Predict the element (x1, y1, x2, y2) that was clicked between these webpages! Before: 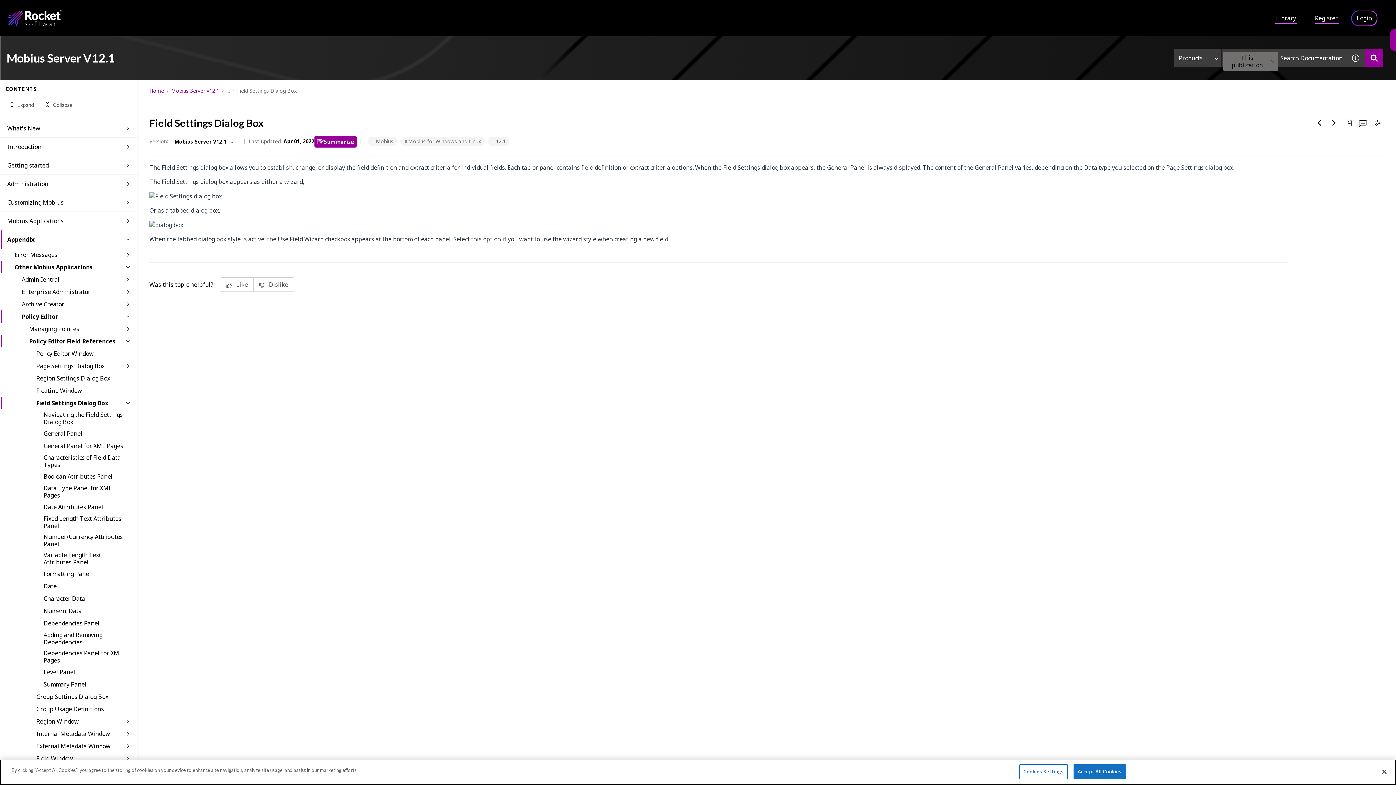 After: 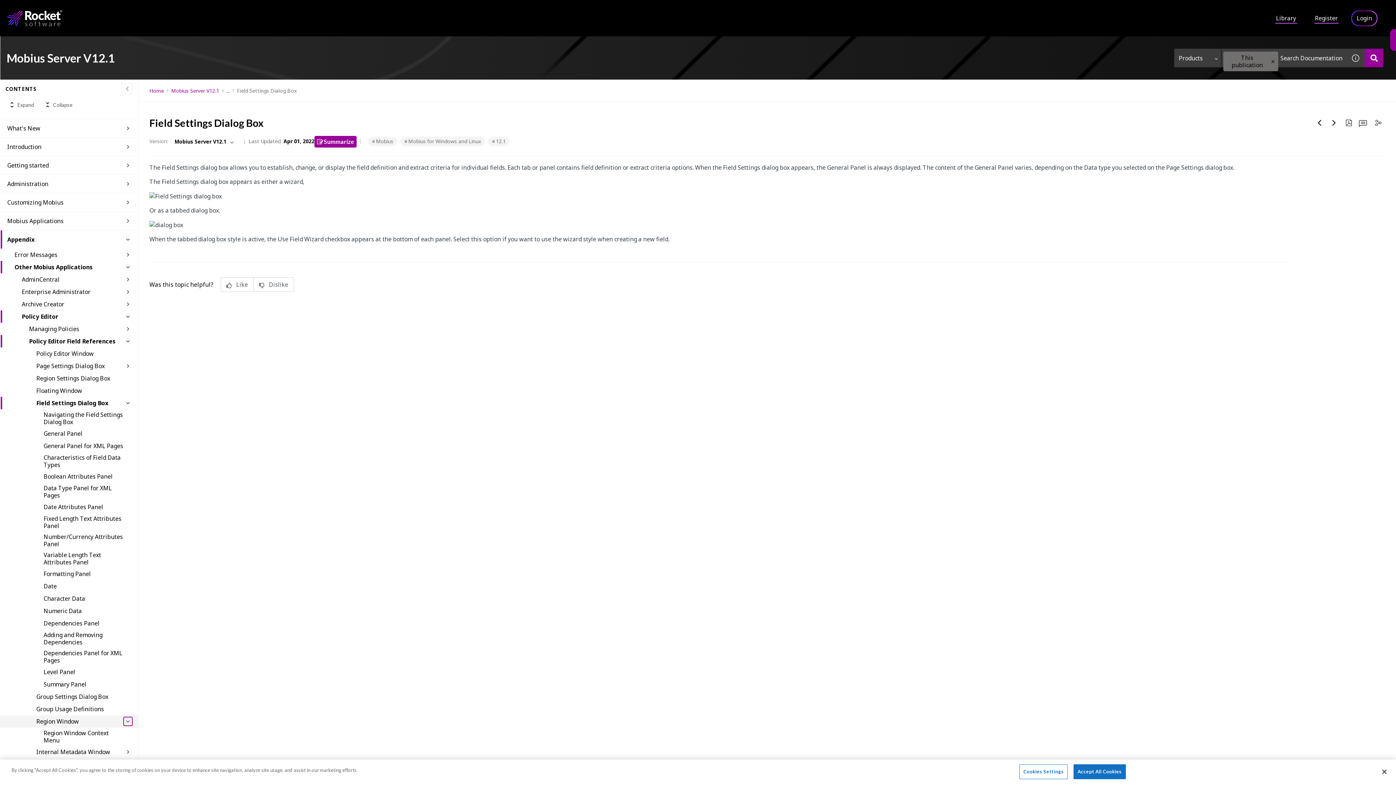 Action: bbox: (123, 717, 132, 726)